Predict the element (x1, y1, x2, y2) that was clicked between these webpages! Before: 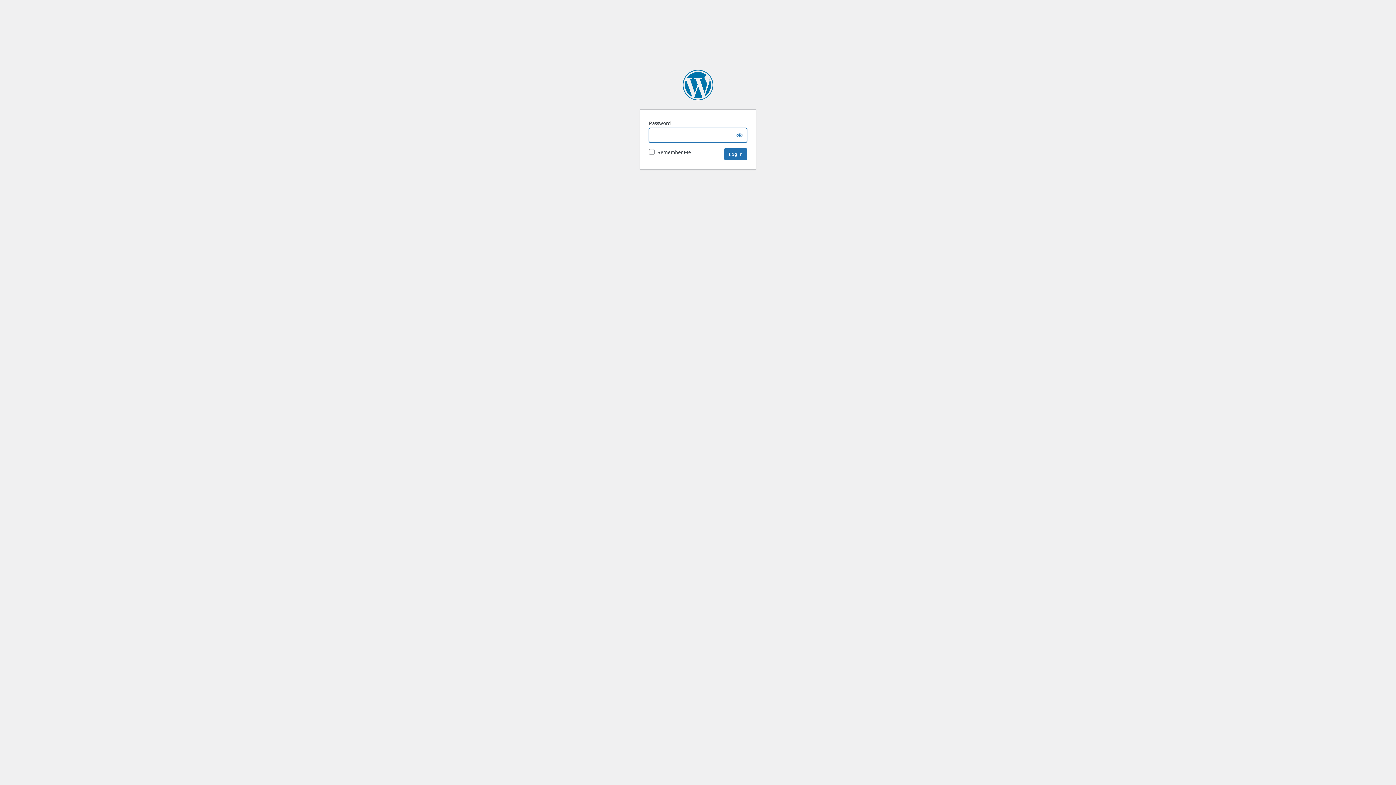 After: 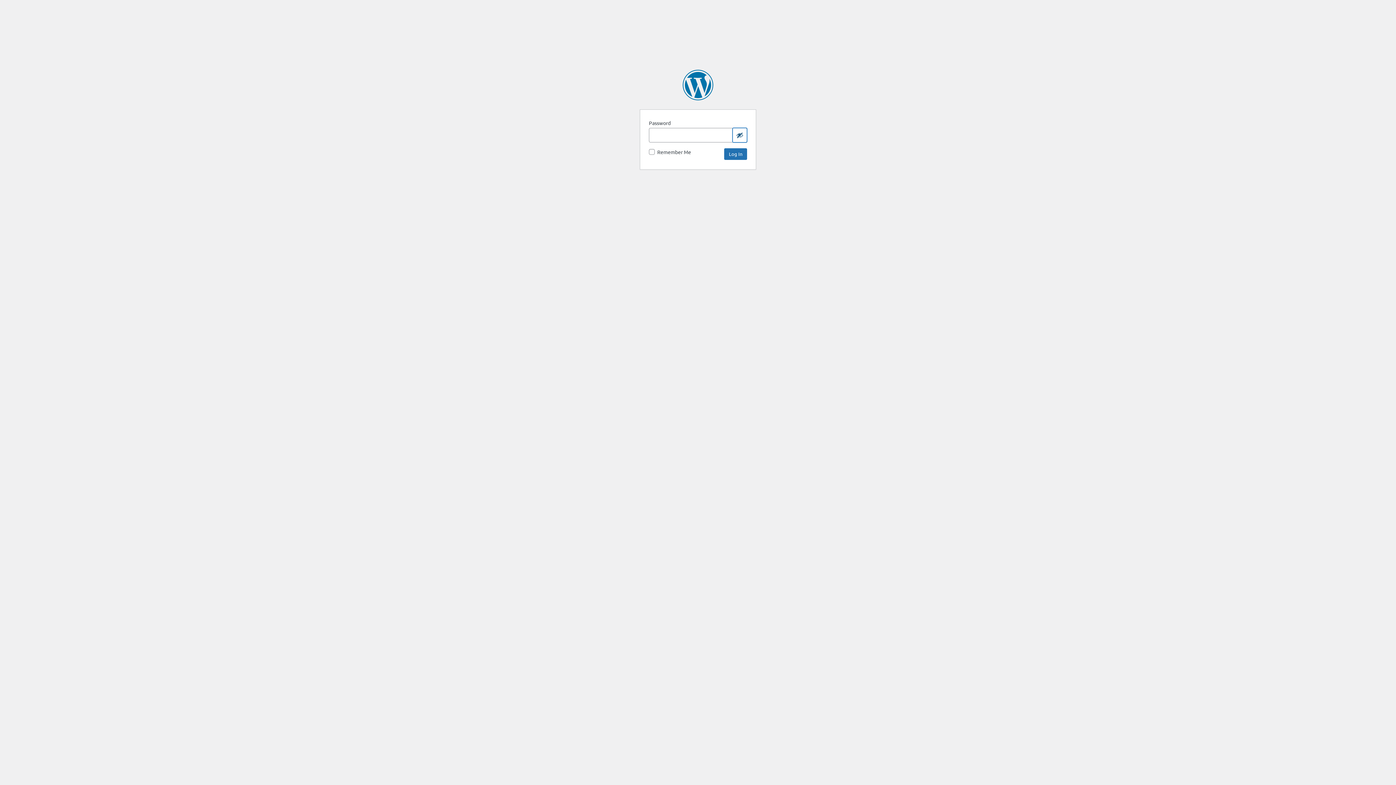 Action: bbox: (732, 128, 747, 142) label: Show password